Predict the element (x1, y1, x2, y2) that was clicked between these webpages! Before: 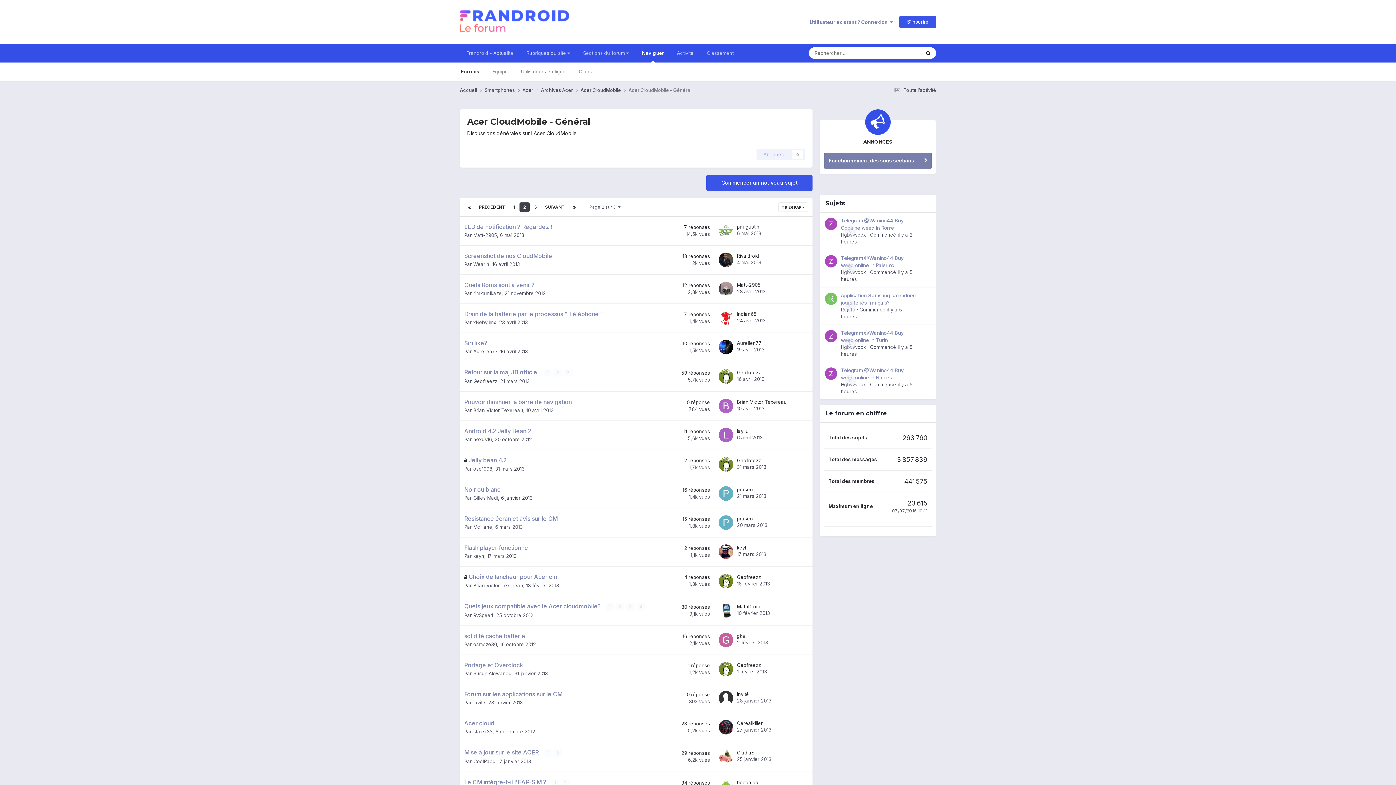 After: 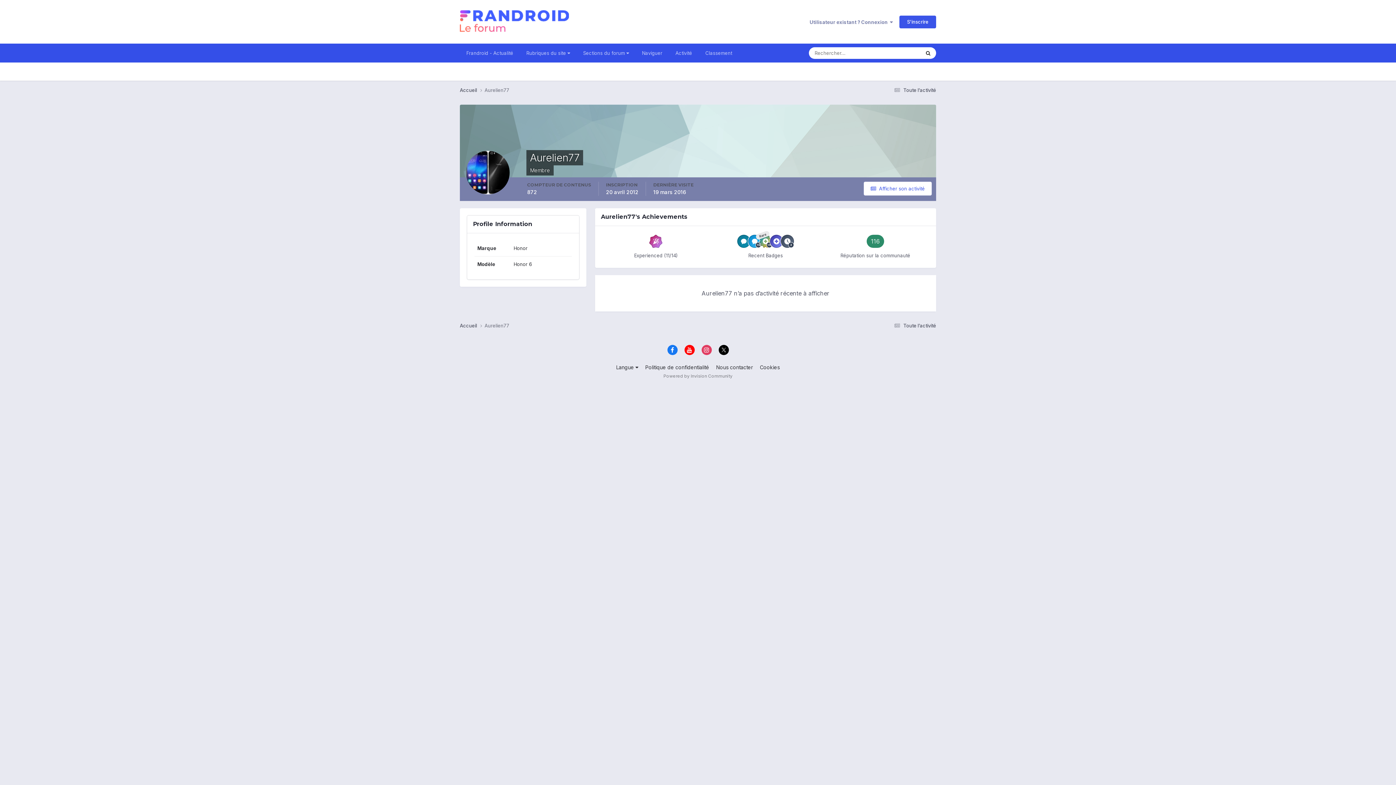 Action: bbox: (718, 339, 733, 354)